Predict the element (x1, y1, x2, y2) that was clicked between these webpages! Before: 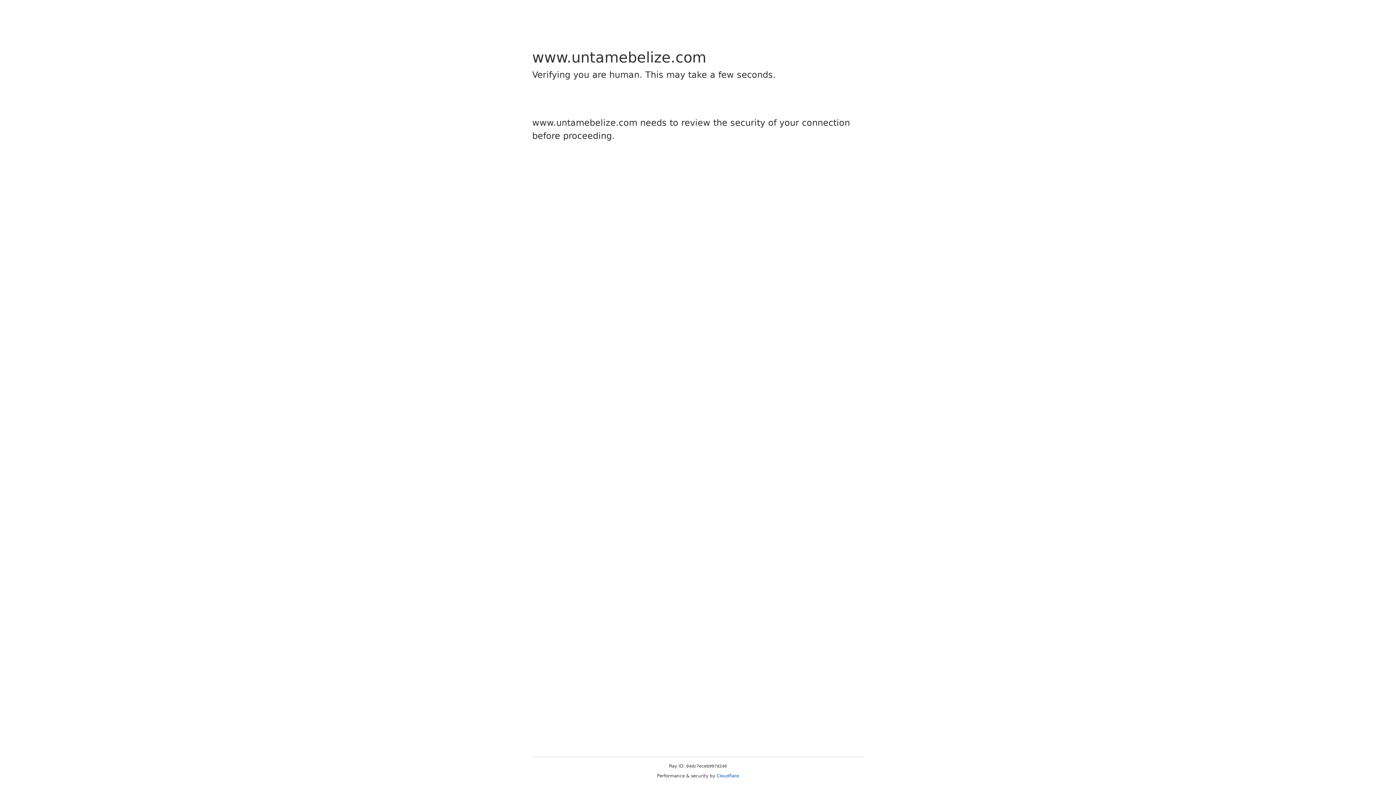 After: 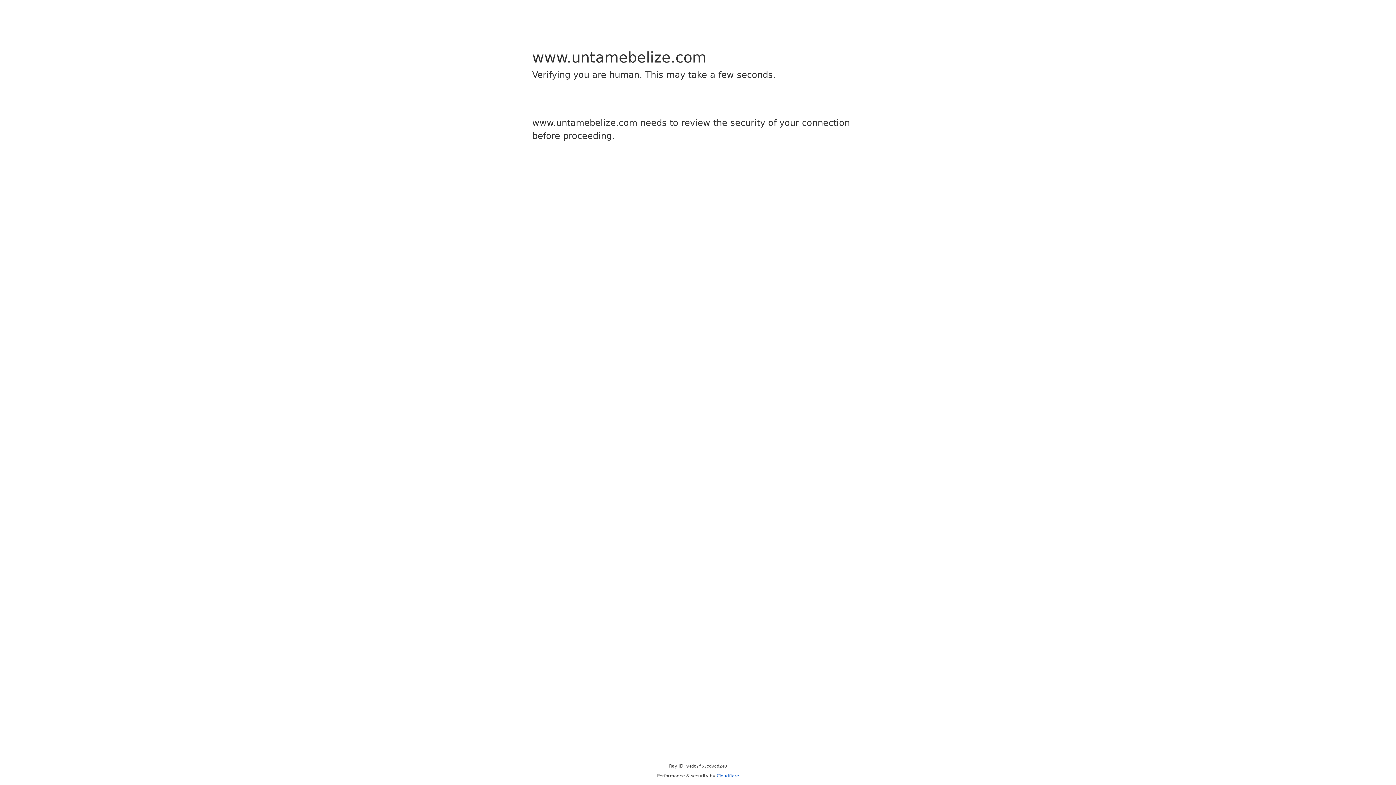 Action: bbox: (716, 773, 739, 778) label: Cloudflare